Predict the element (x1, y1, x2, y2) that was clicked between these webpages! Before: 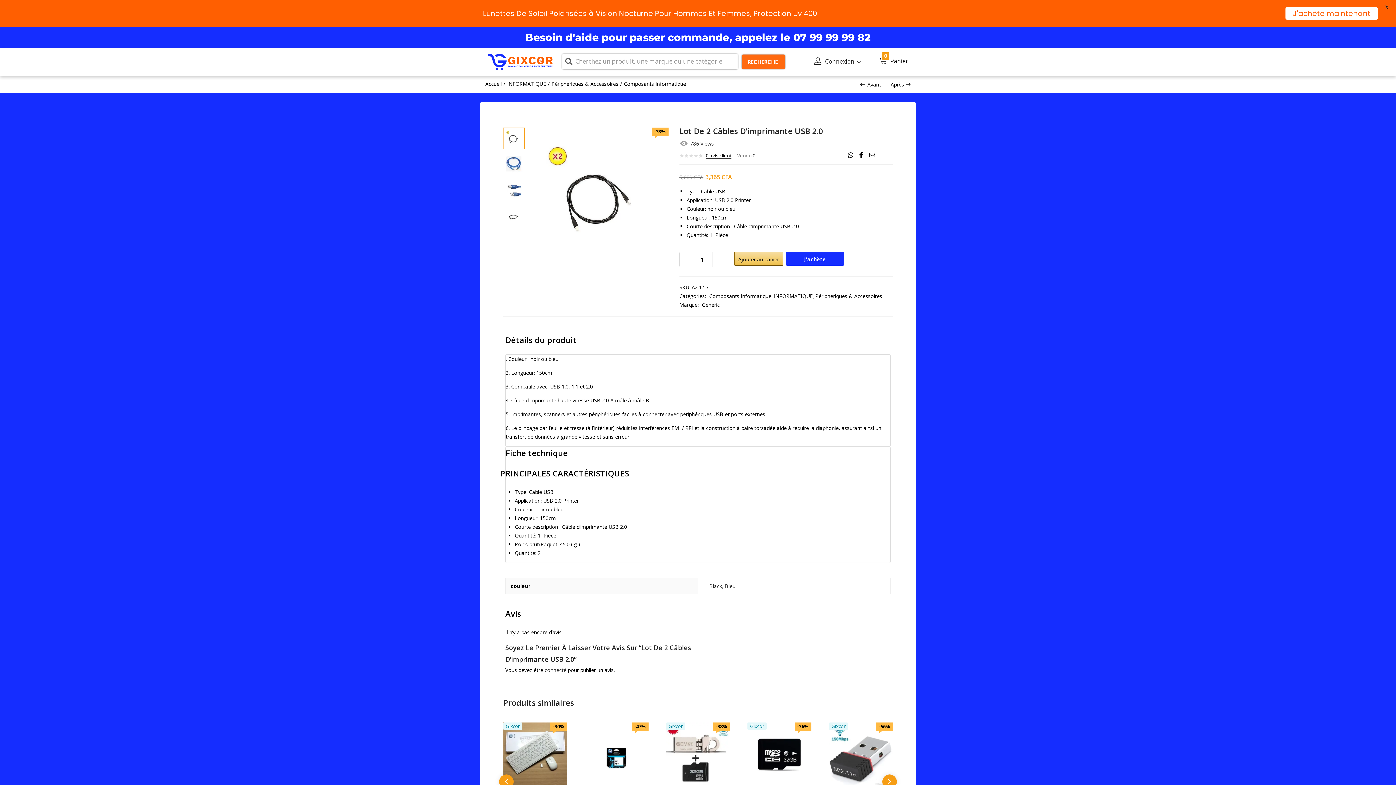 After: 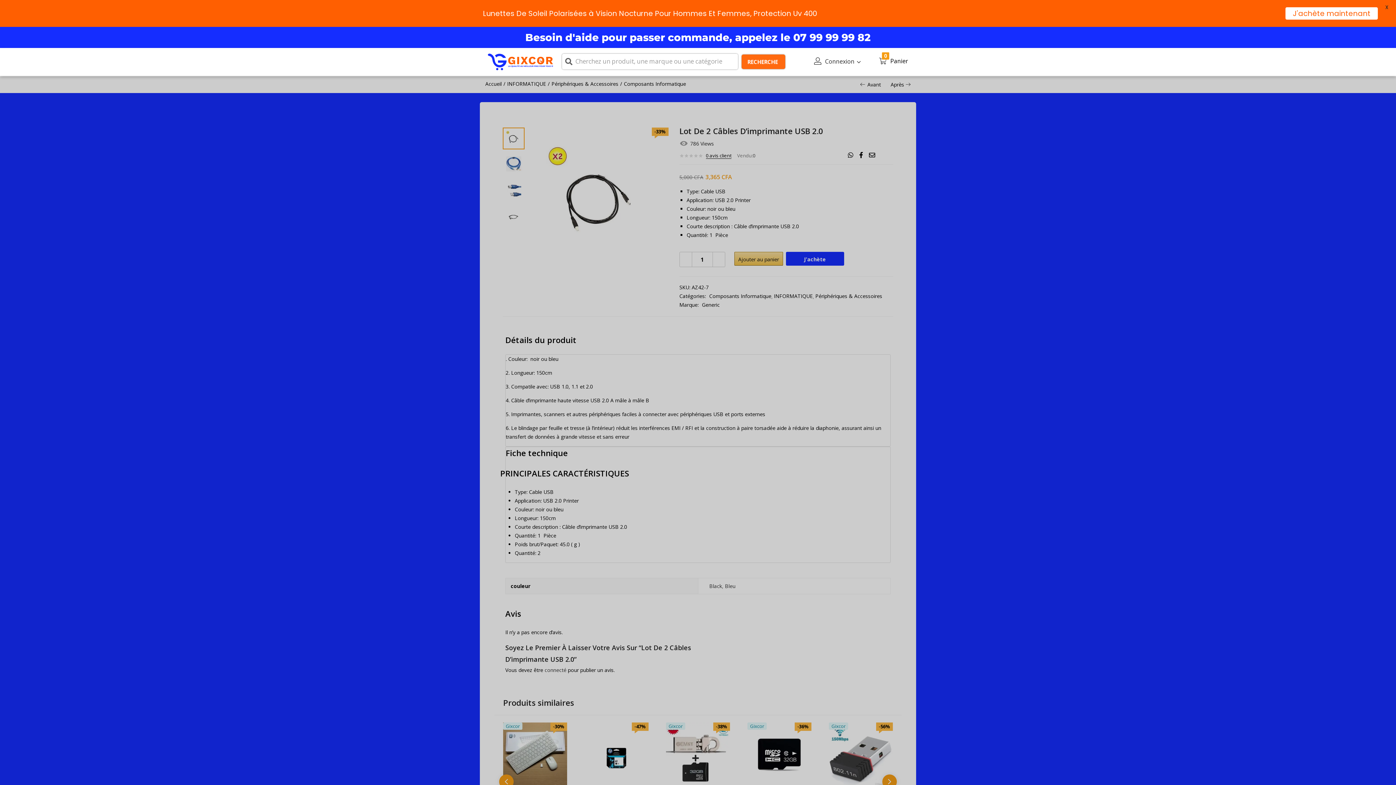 Action: label: RECHERCHE bbox: (741, 54, 785, 68)